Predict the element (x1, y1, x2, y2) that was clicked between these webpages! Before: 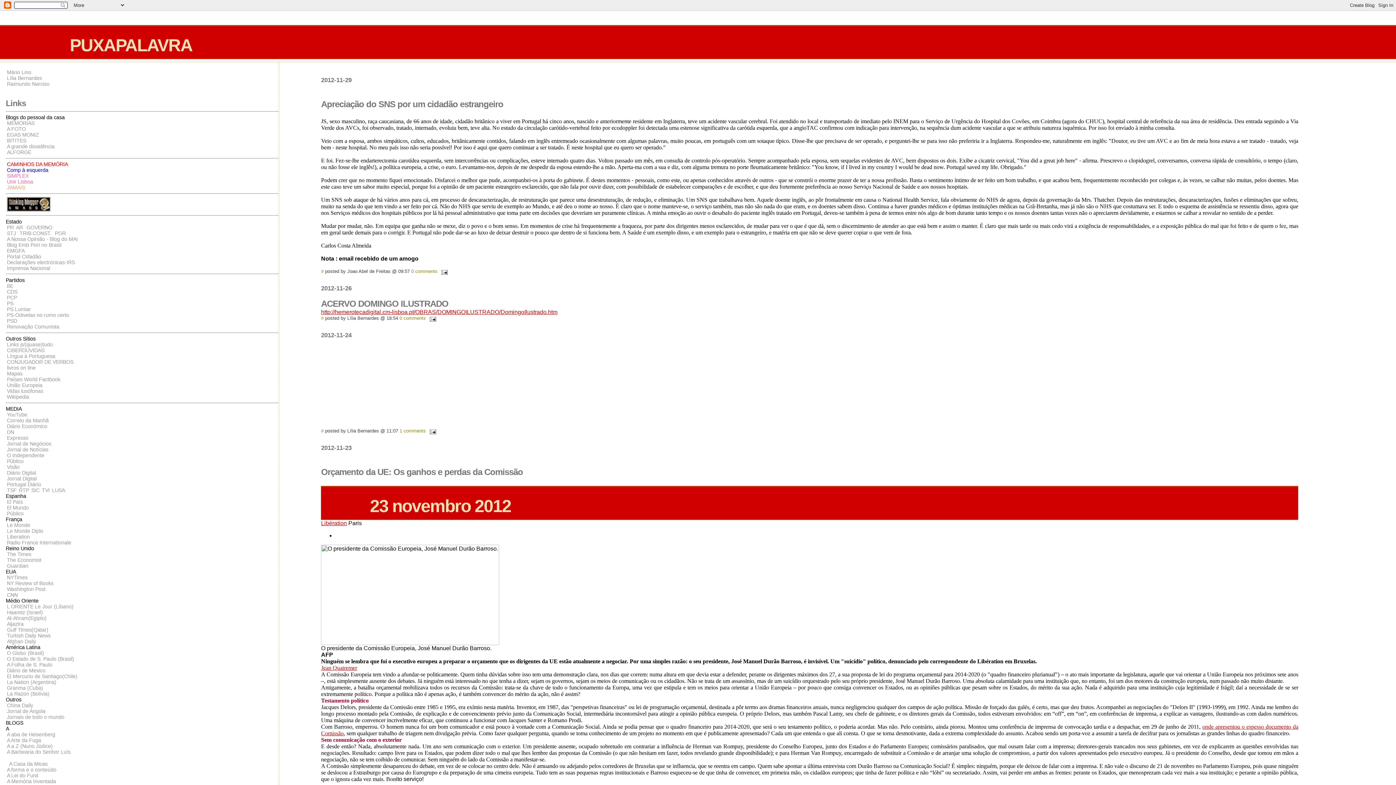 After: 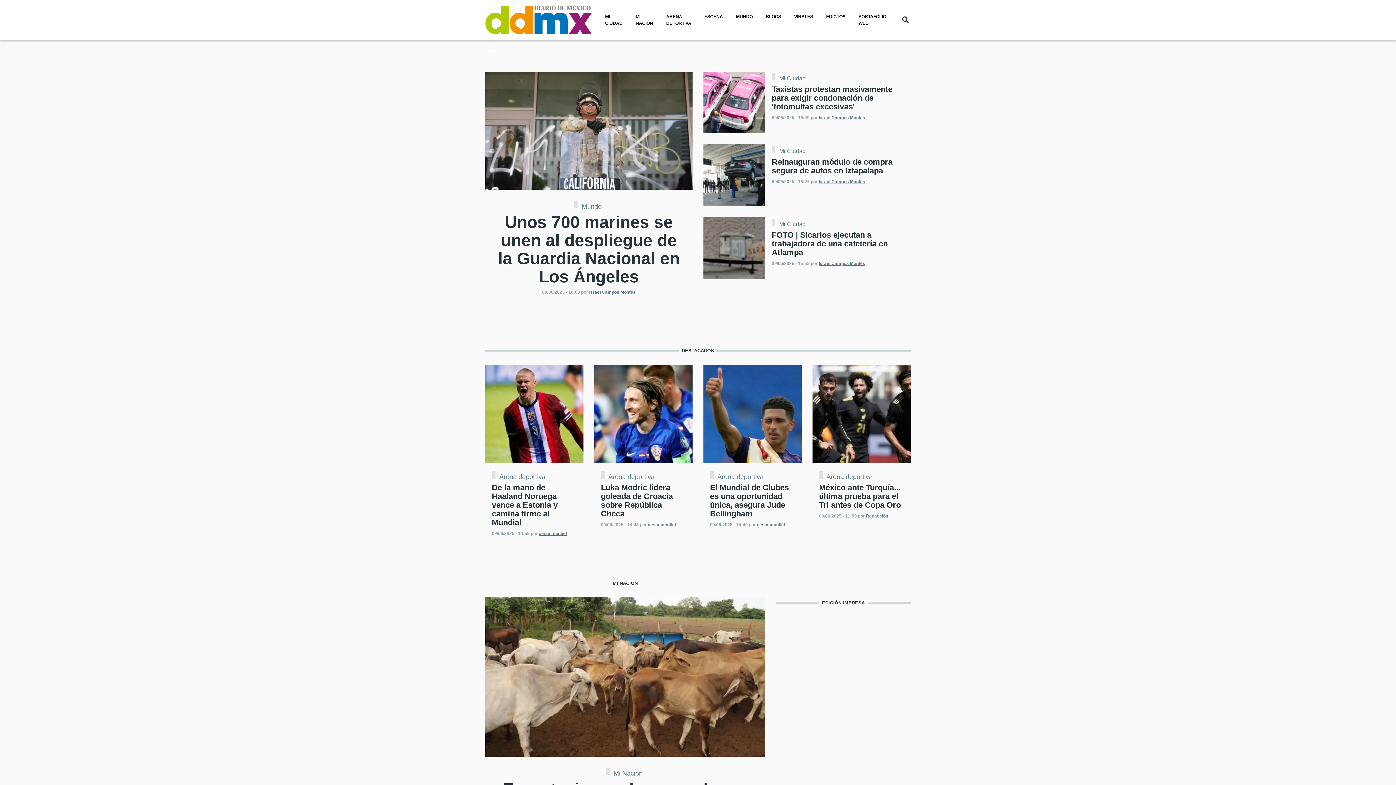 Action: label: Diário de Mexico bbox: (6, 667, 46, 674)